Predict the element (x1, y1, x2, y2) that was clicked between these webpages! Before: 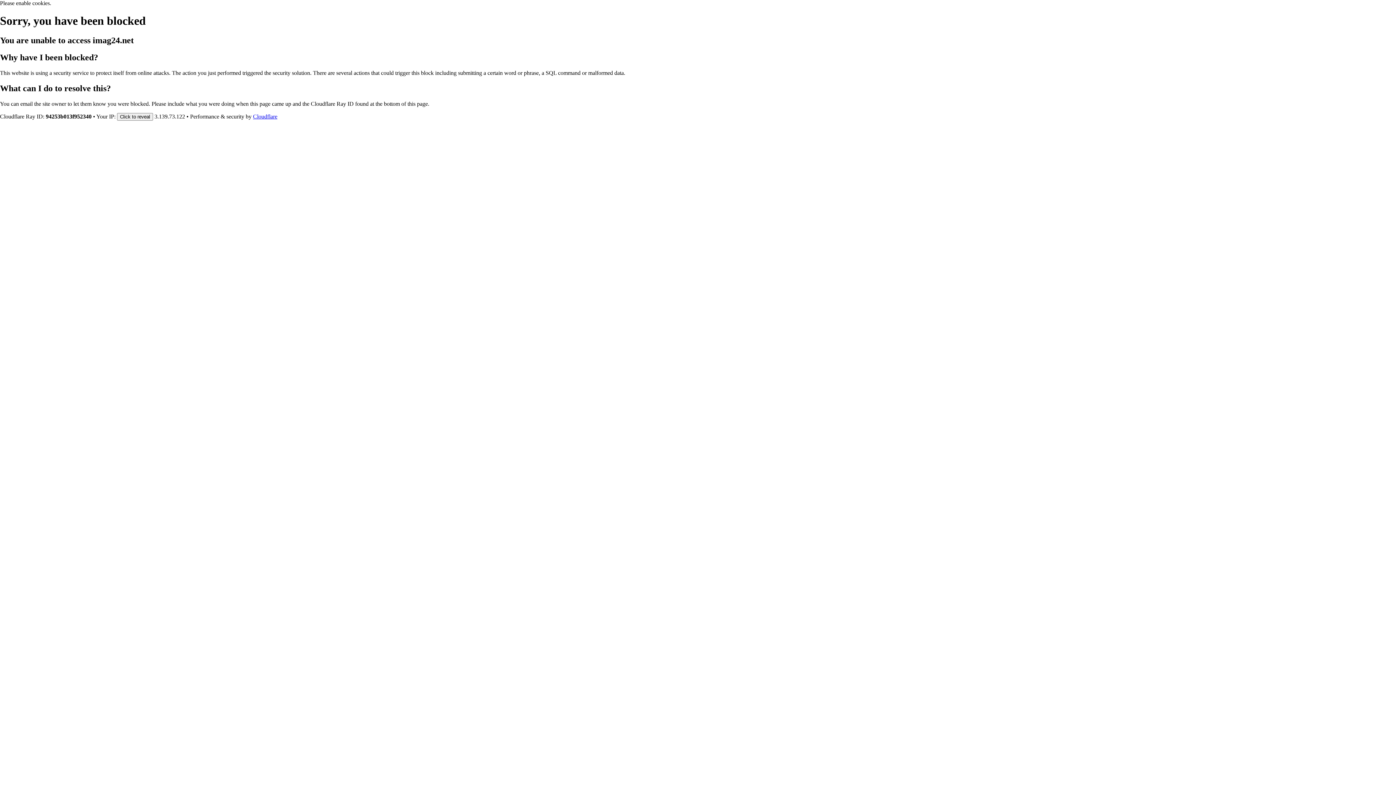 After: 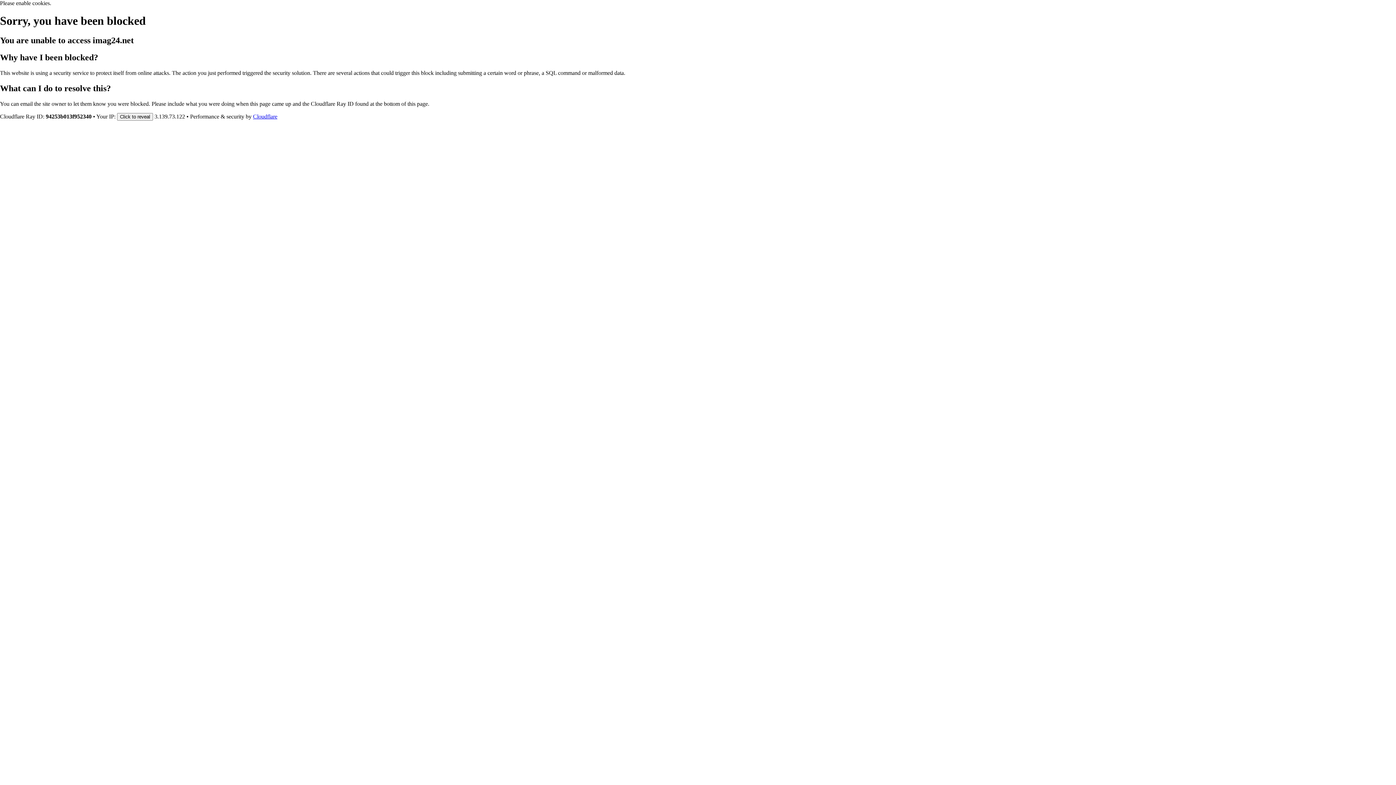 Action: bbox: (253, 113, 277, 119) label: Cloudflare